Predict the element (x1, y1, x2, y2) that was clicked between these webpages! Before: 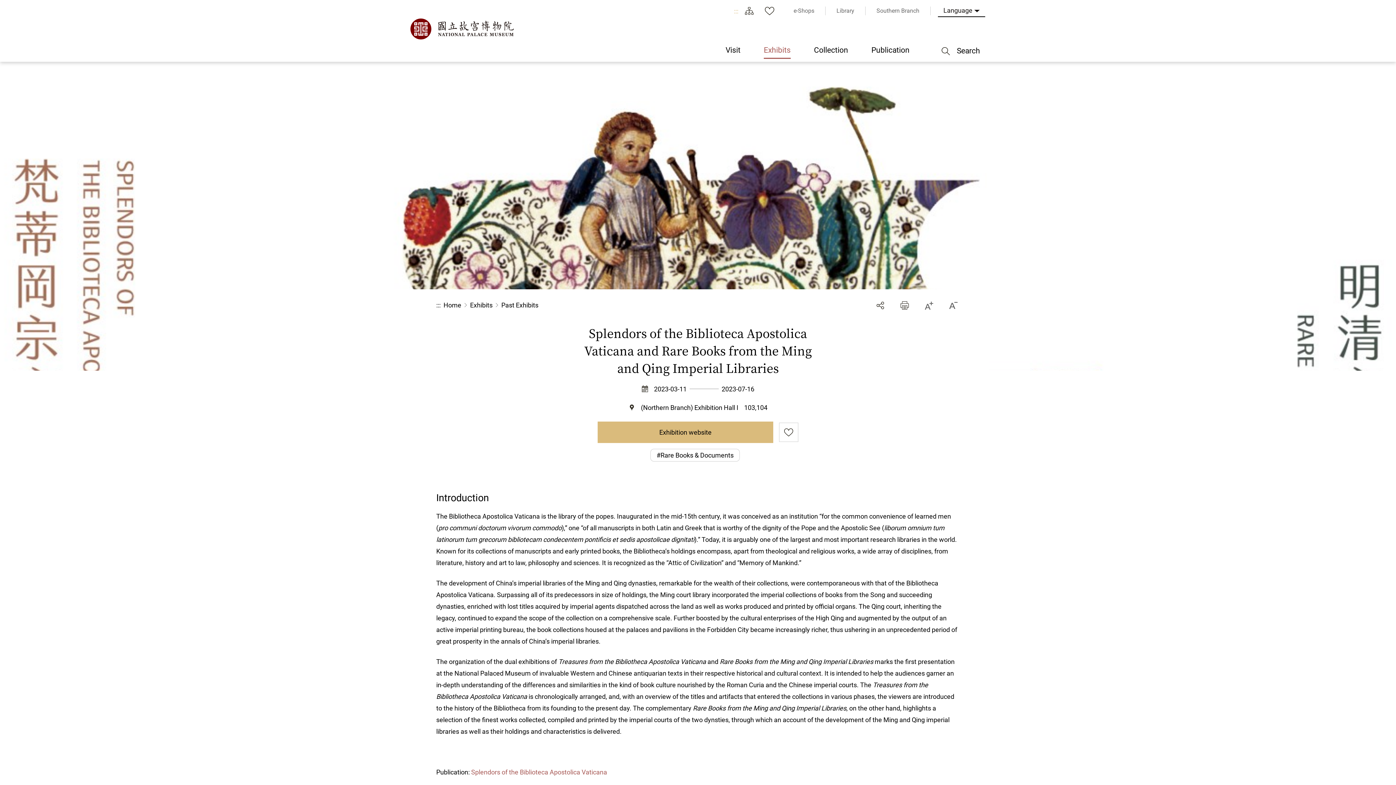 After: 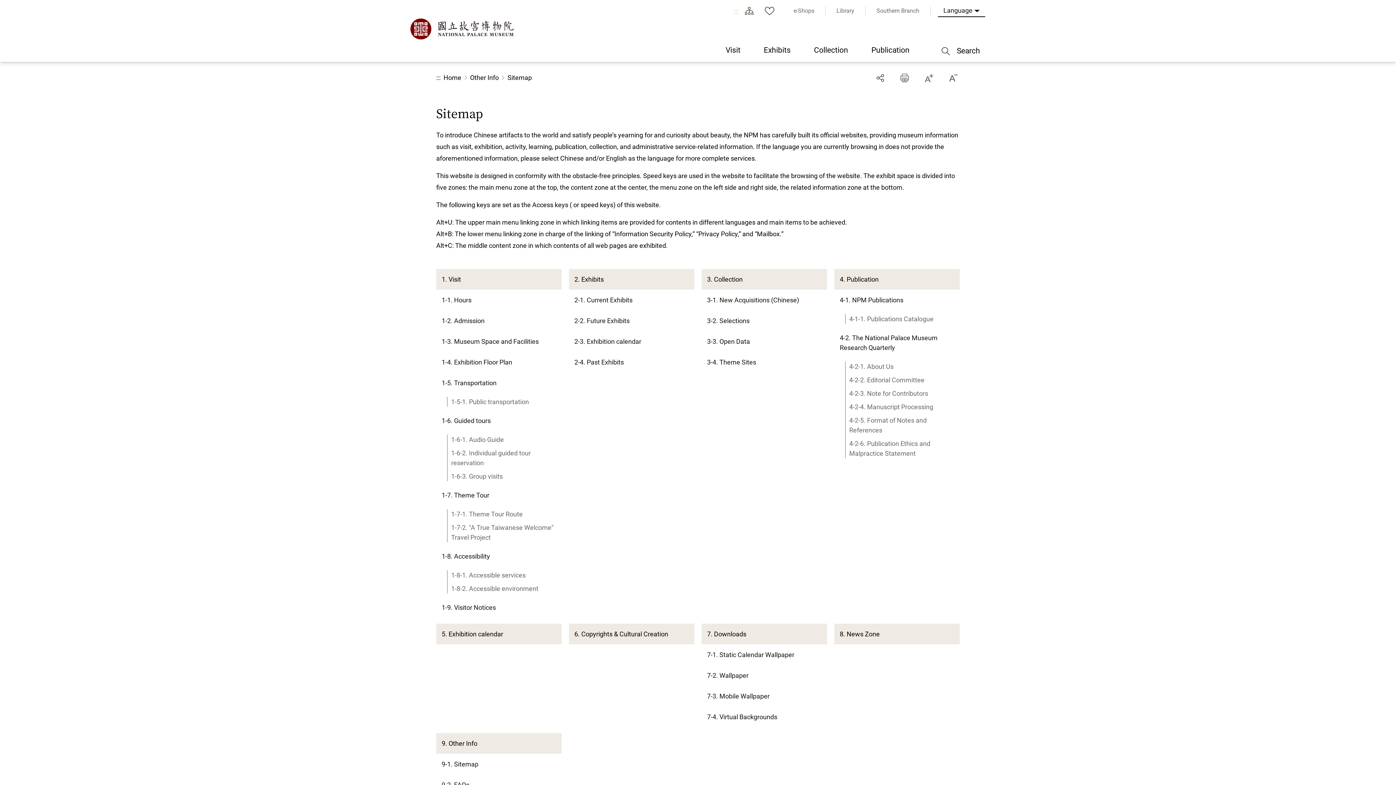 Action: label: Sitemap bbox: (742, 3, 756, 18)